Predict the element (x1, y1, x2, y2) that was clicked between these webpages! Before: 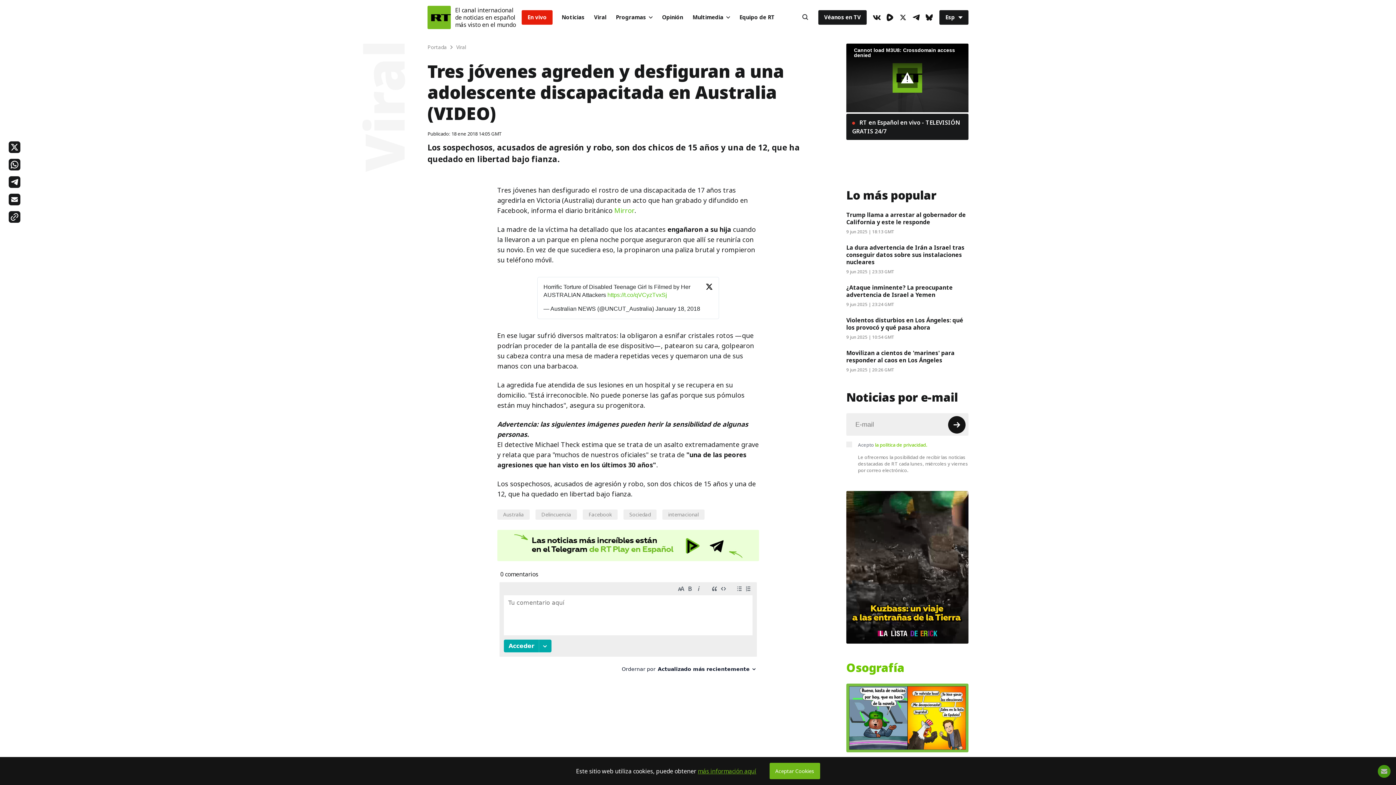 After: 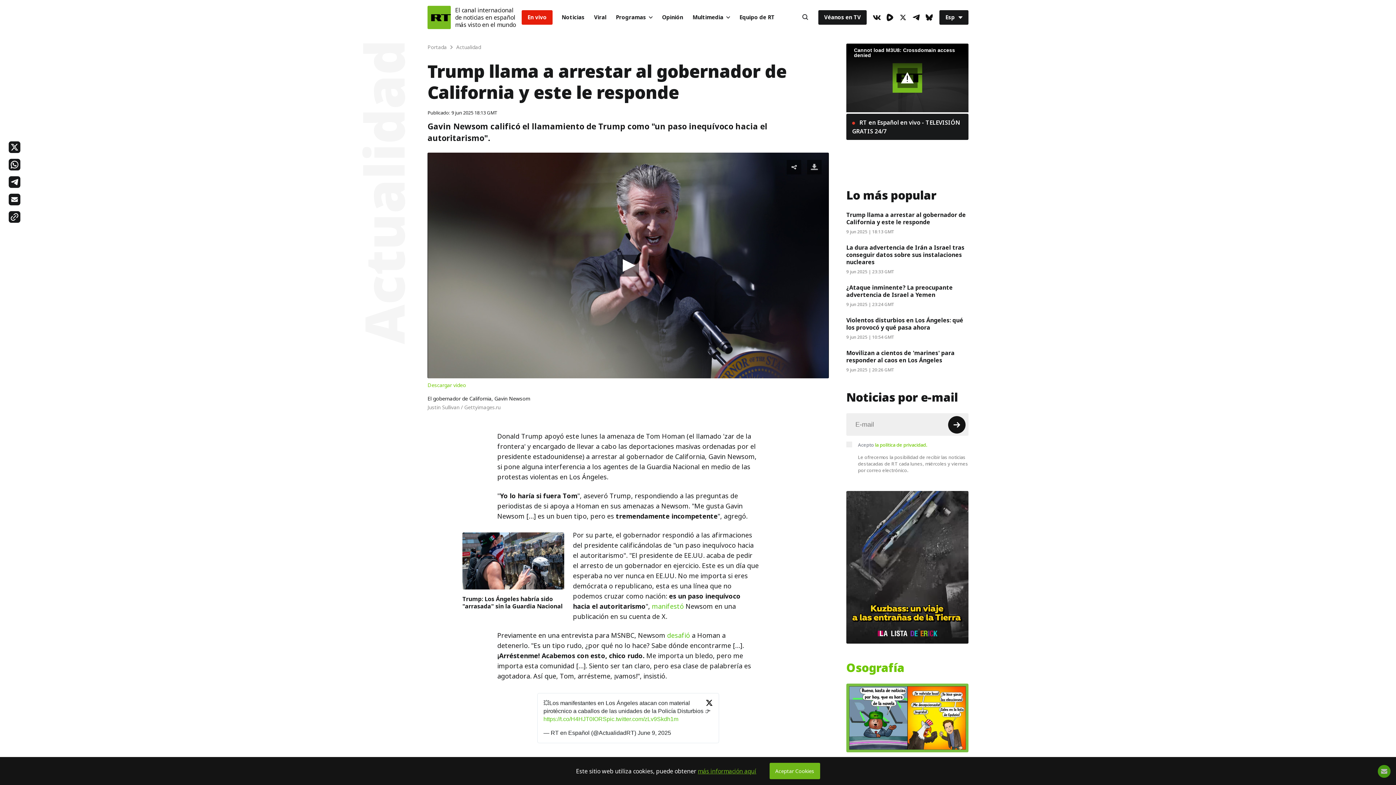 Action: label: Trump llama a arrestar al gobernador de California y este le responde bbox: (846, 210, 966, 226)